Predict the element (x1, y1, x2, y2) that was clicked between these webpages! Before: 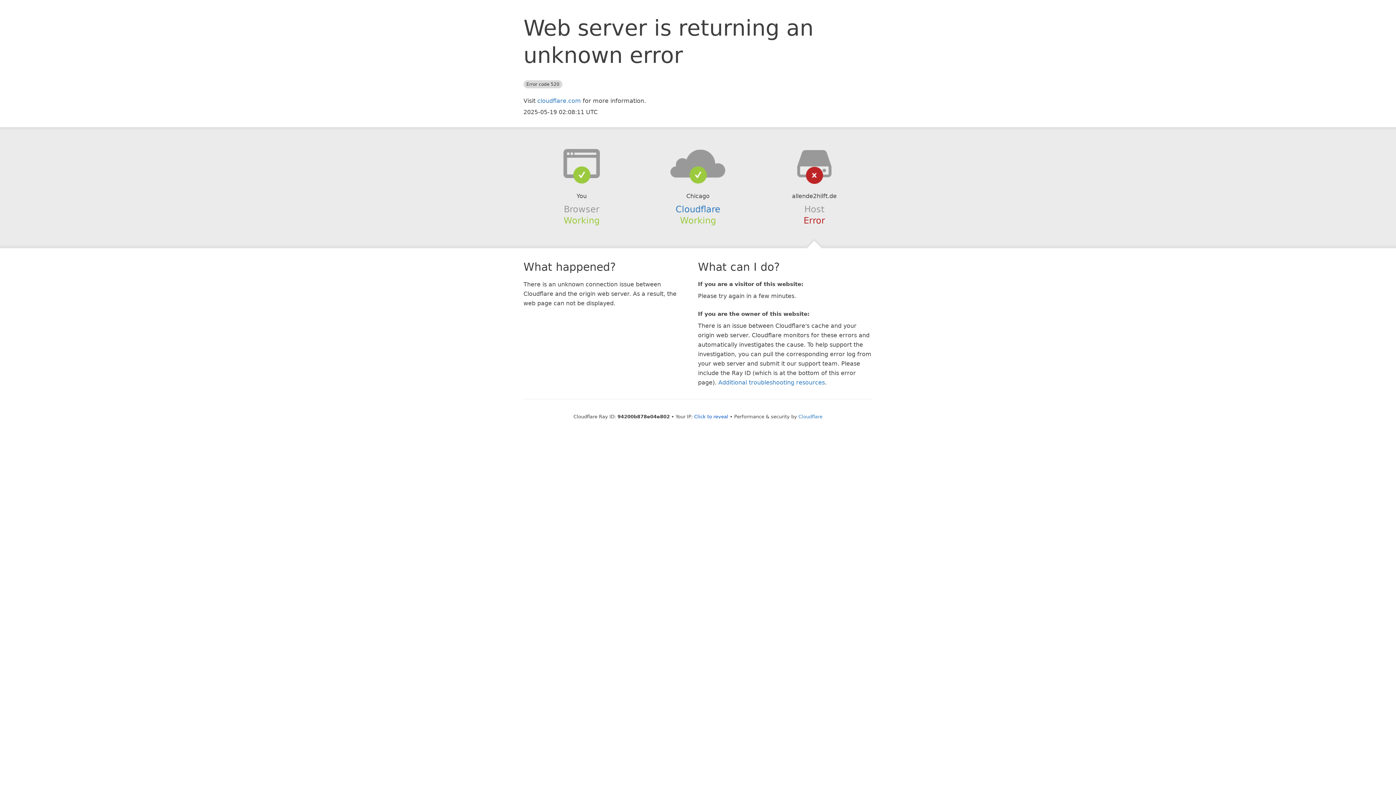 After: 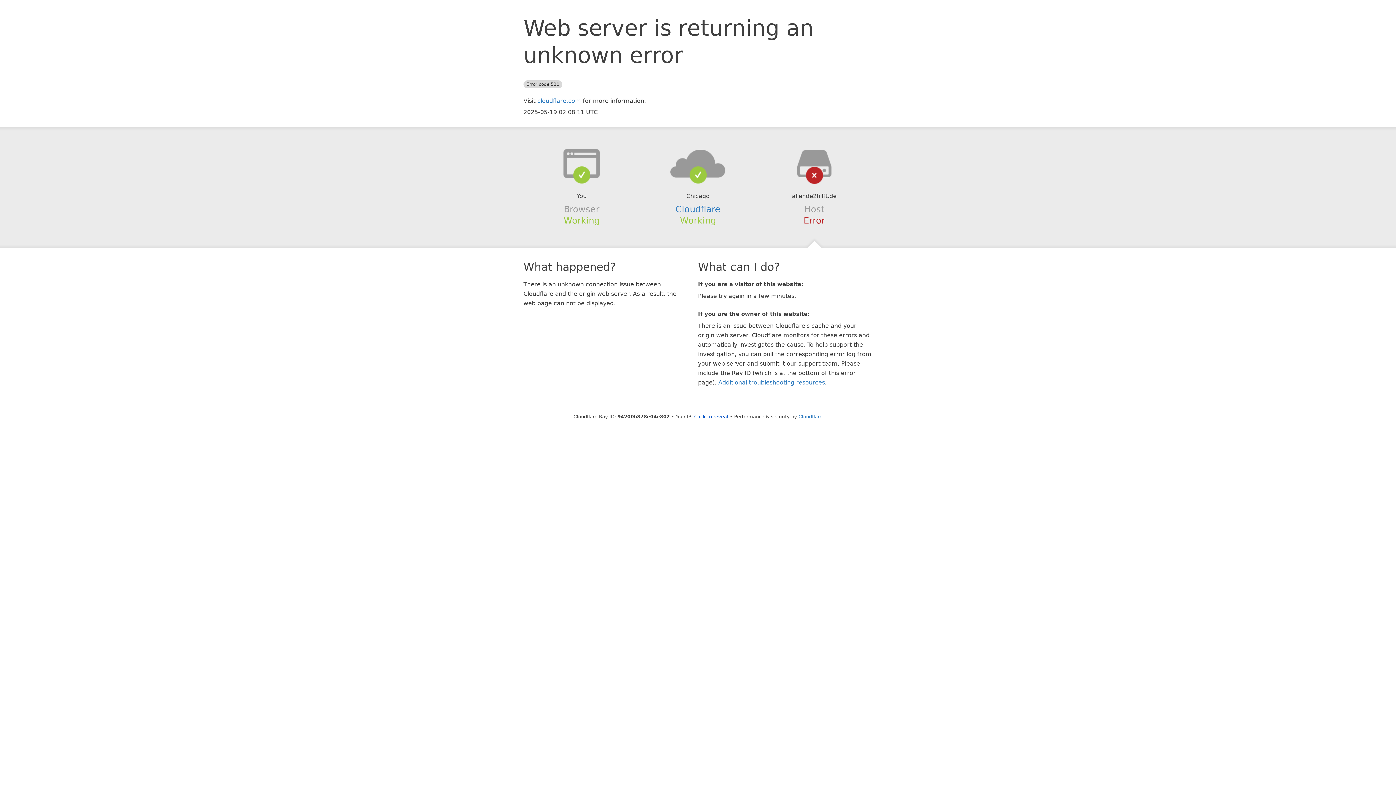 Action: bbox: (639, 148, 756, 178)